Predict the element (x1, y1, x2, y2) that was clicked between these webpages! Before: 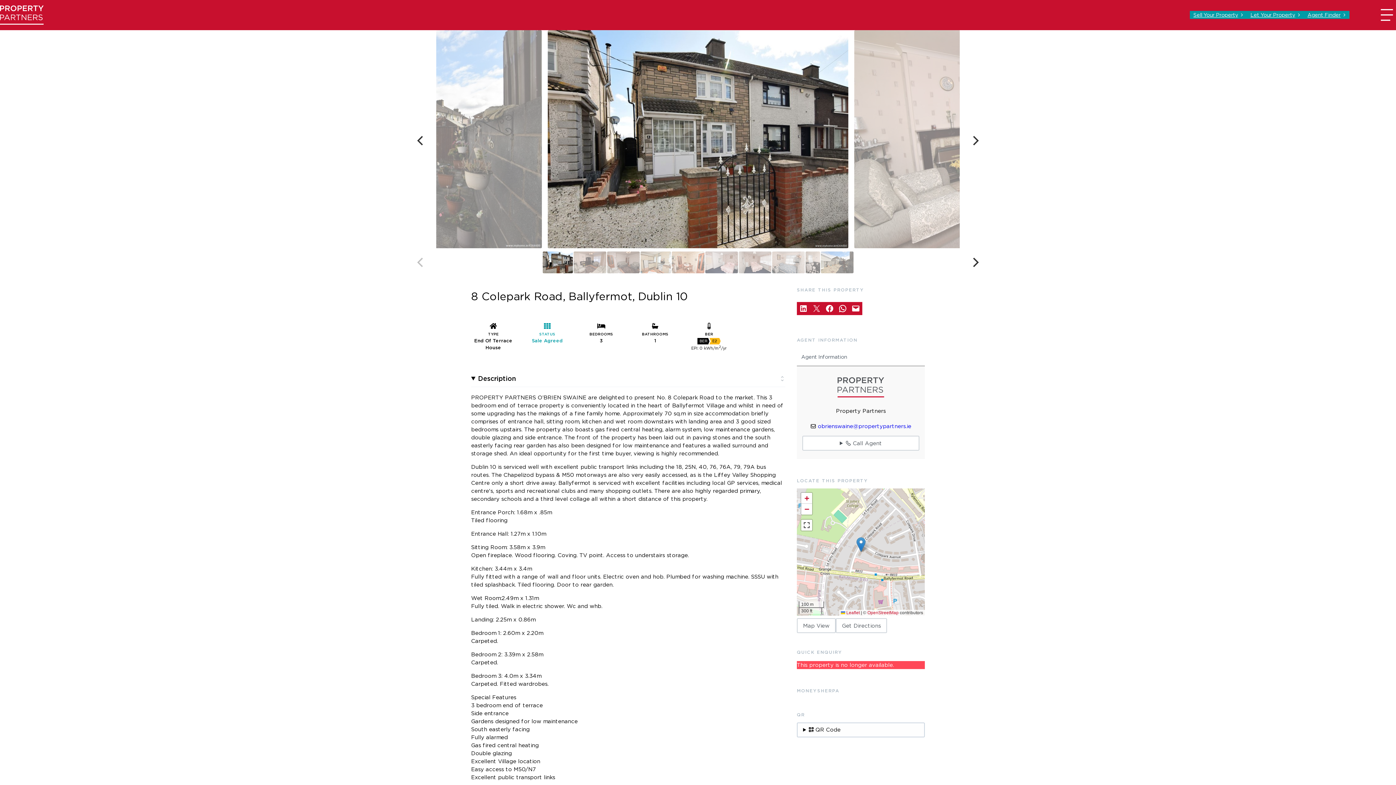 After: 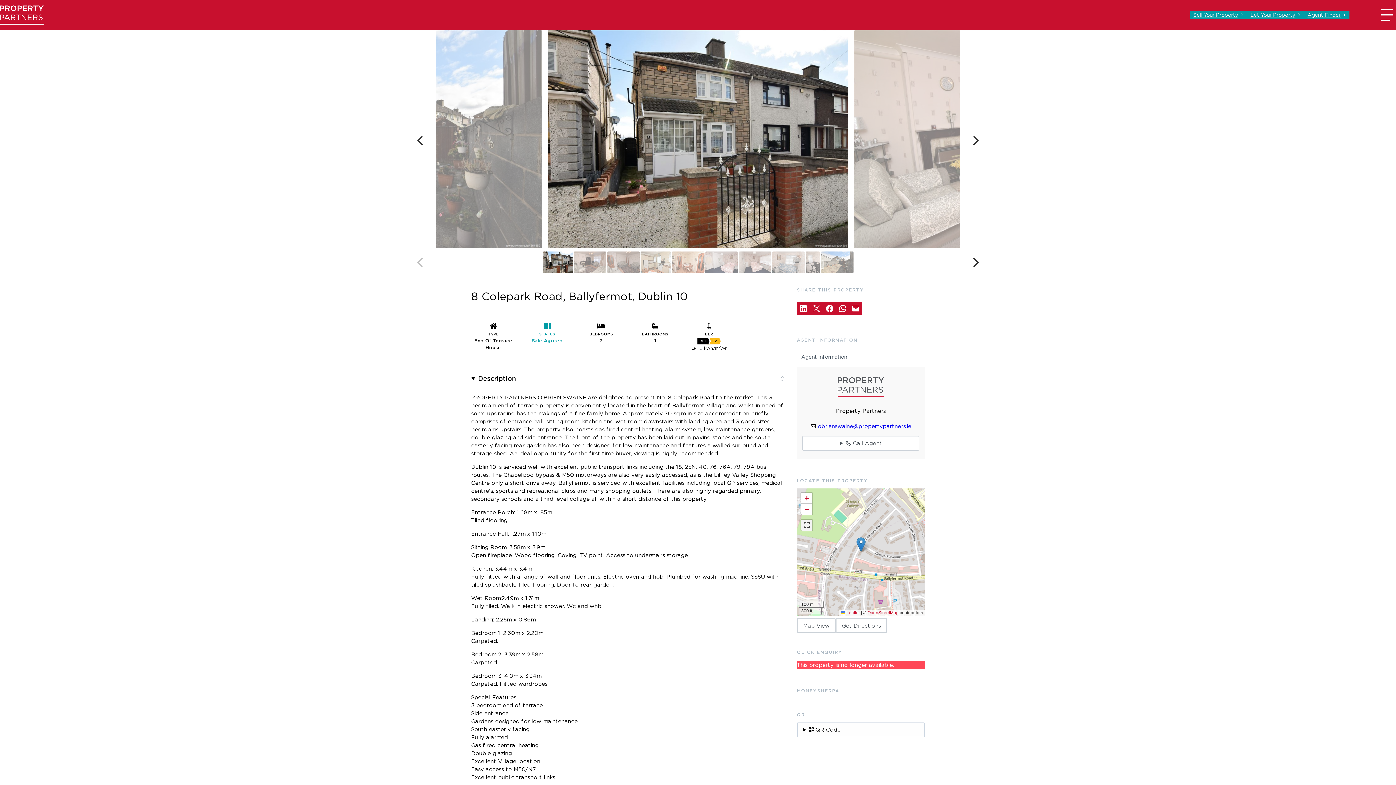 Action: bbox: (801, 519, 812, 530)